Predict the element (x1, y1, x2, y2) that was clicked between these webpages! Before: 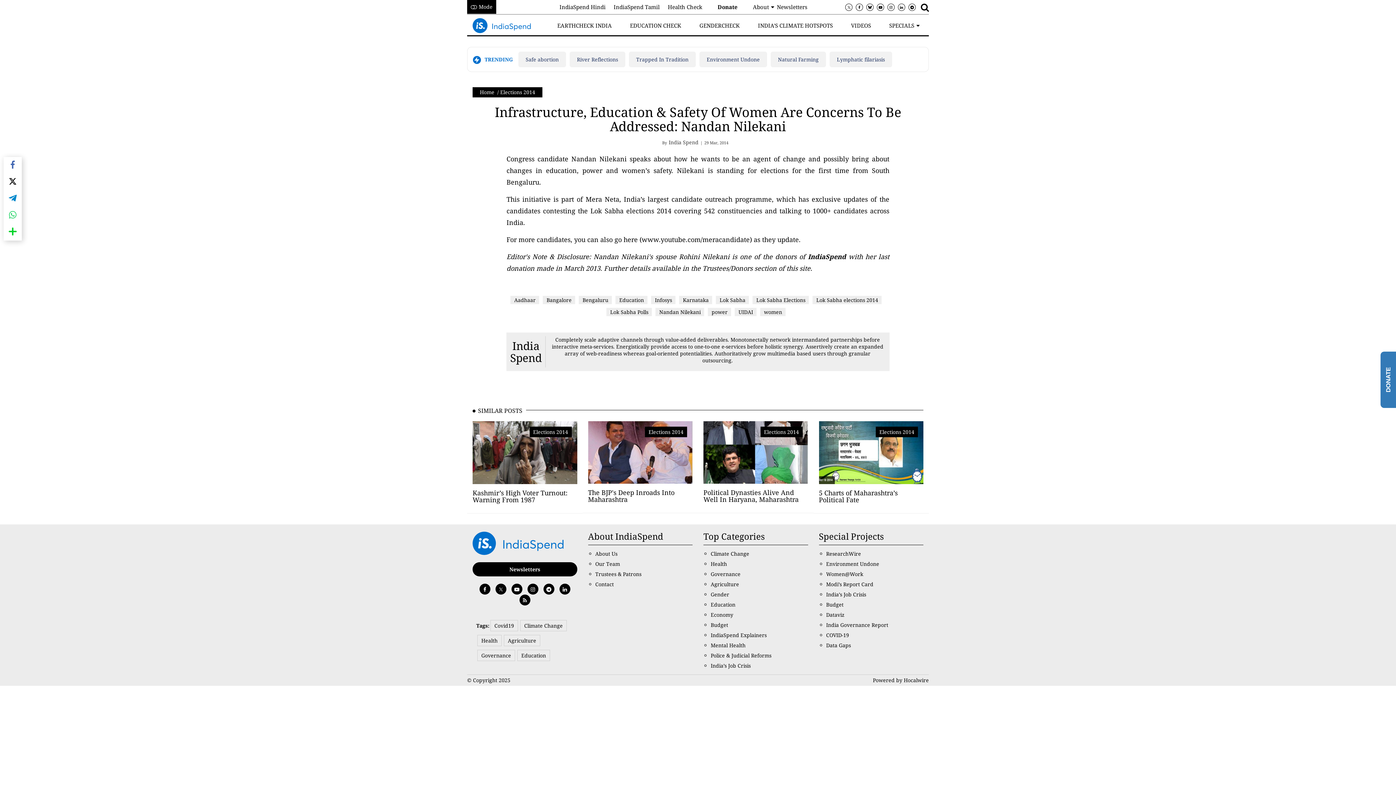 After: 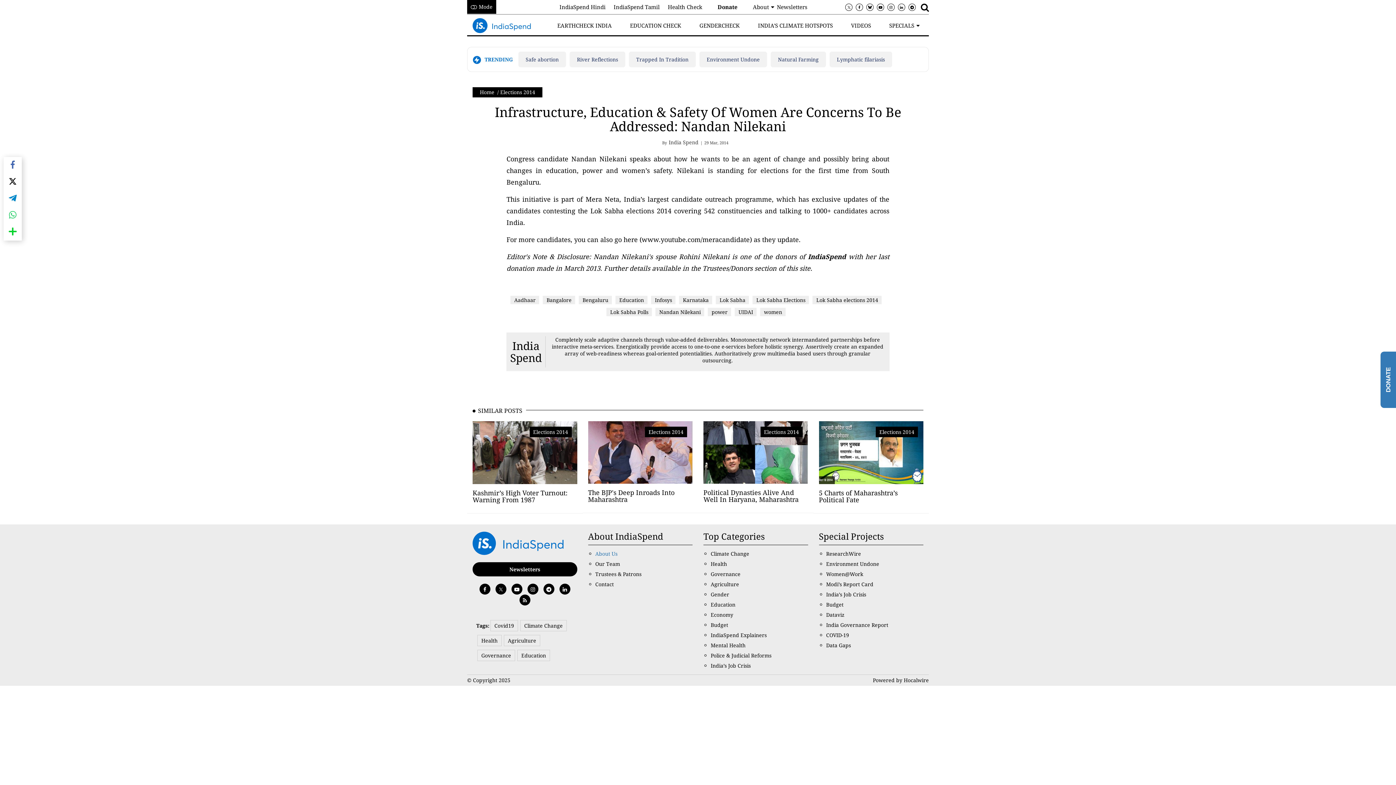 Action: bbox: (595, 549, 617, 556) label: About Us